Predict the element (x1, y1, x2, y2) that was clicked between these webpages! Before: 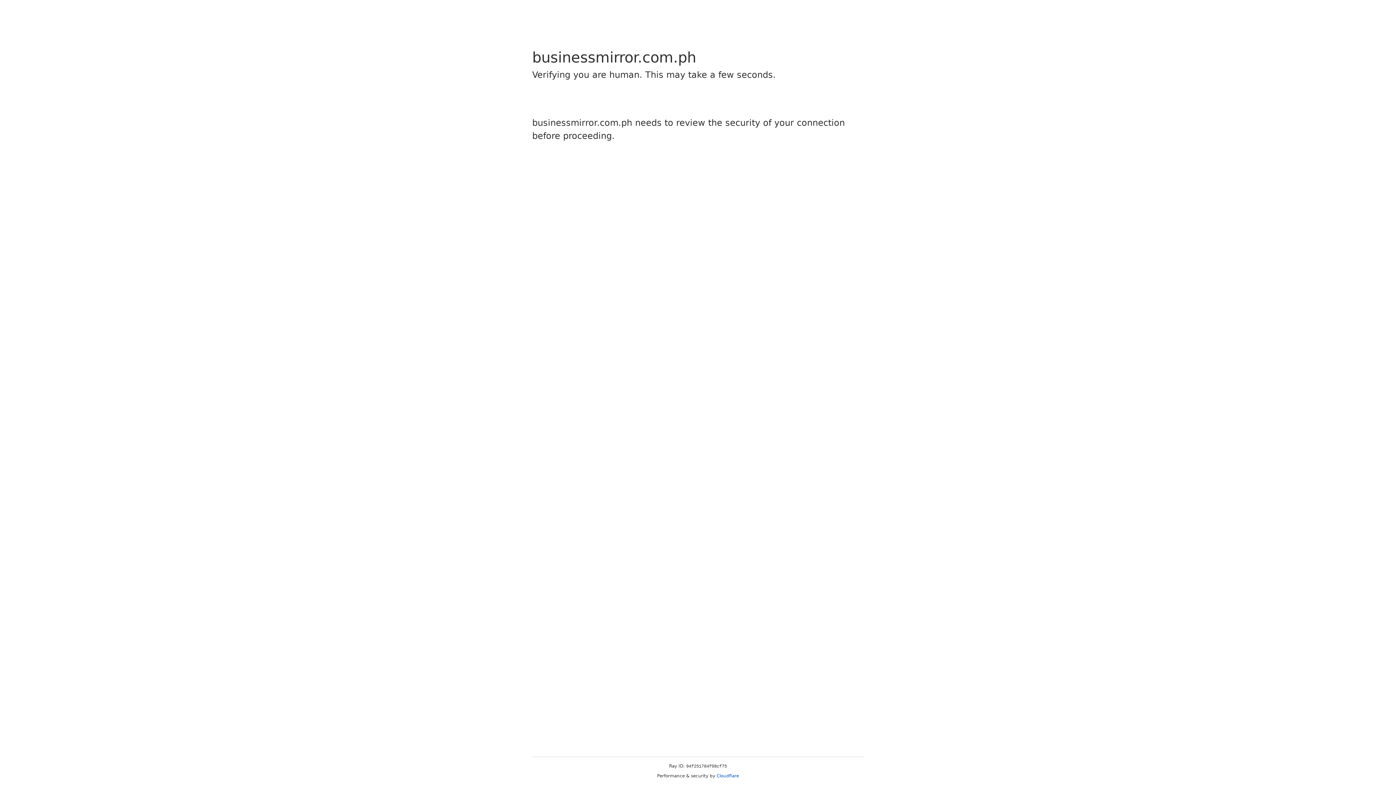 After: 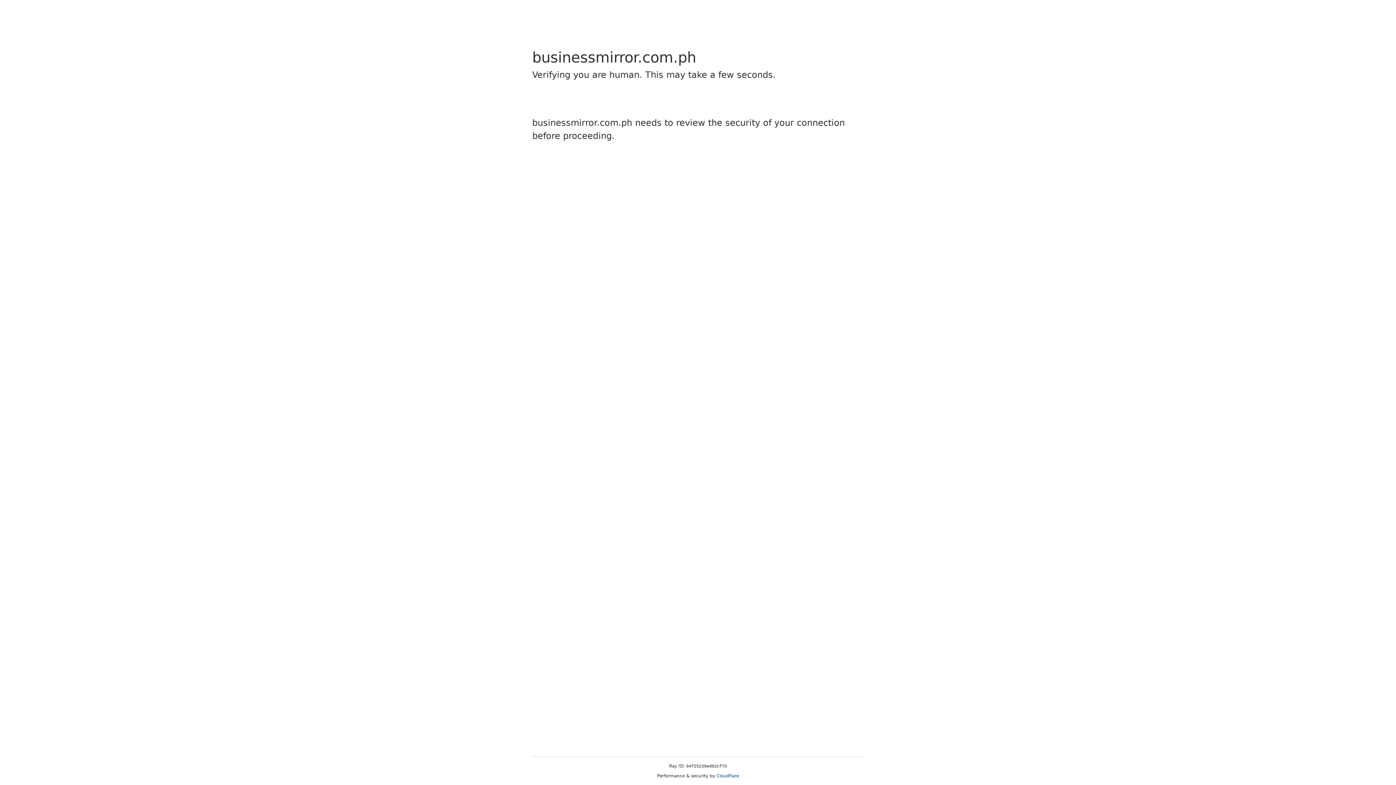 Action: bbox: (716, 773, 739, 778) label: Cloudflare